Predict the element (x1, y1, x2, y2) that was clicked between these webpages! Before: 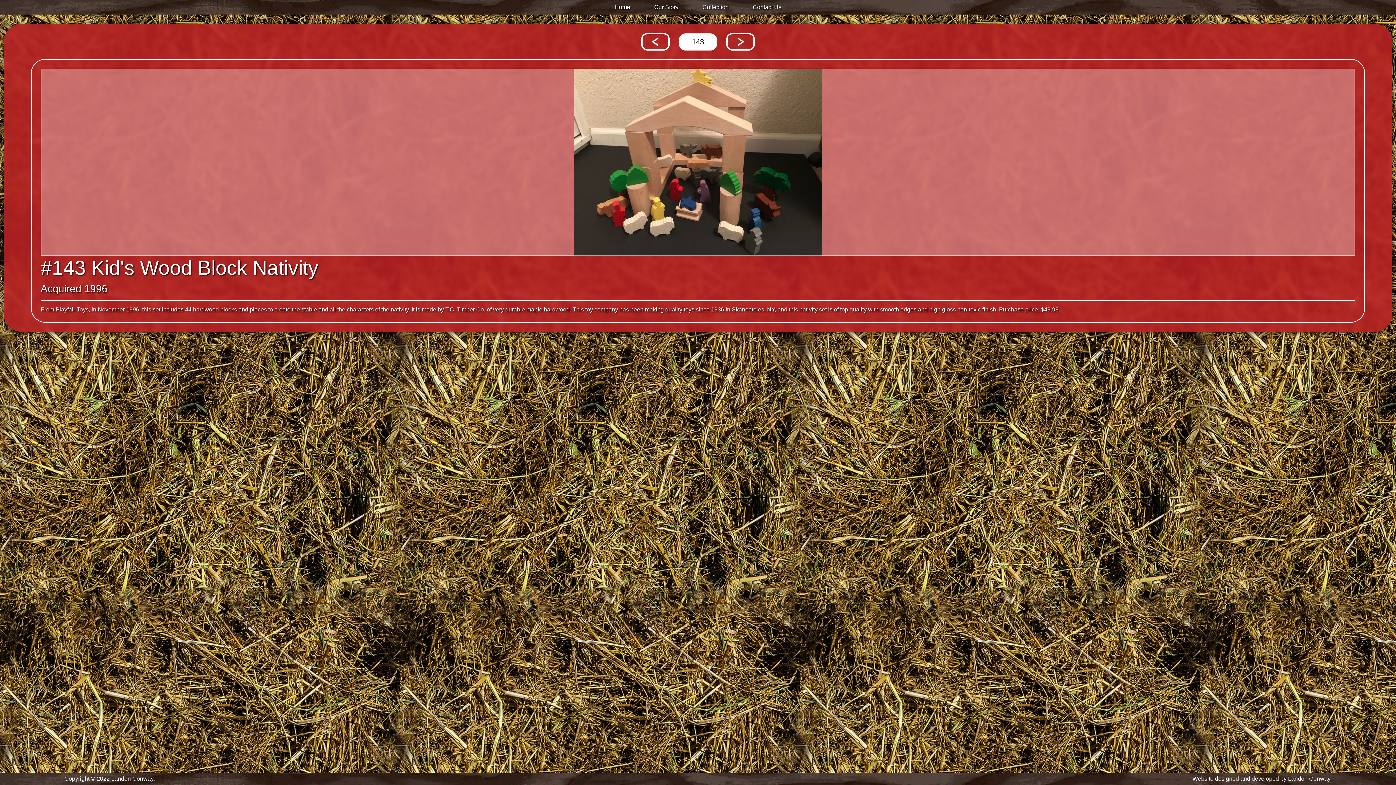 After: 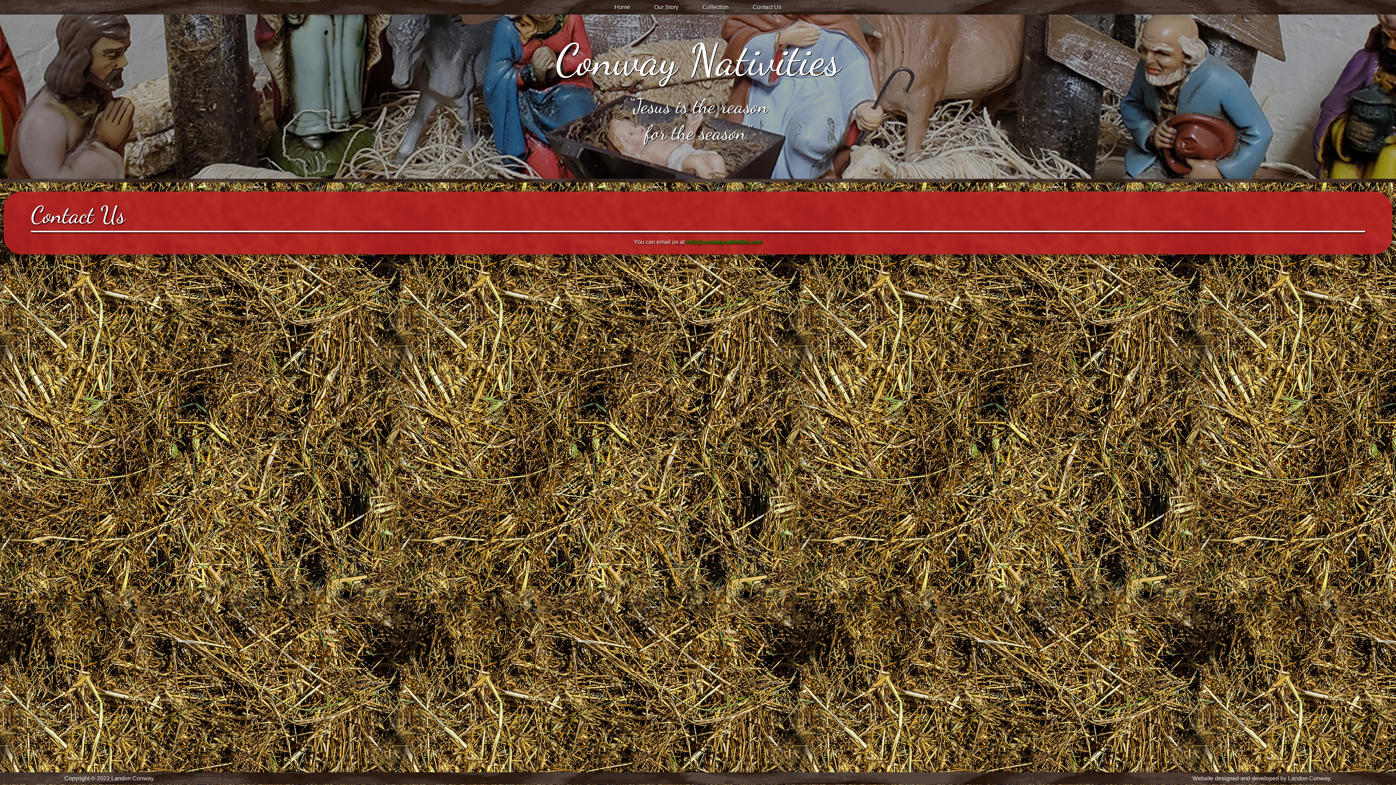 Action: bbox: (750, 0, 783, 14) label: Contact Us